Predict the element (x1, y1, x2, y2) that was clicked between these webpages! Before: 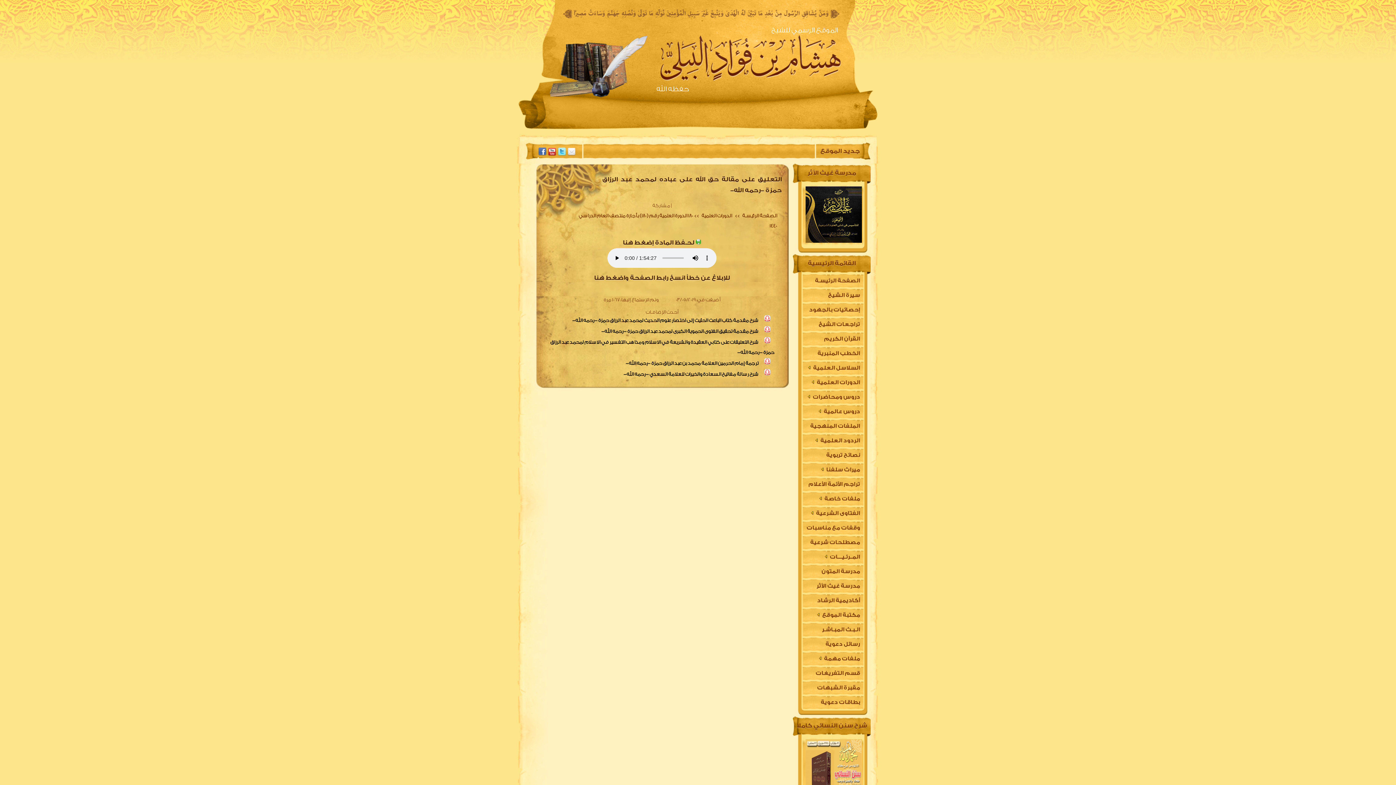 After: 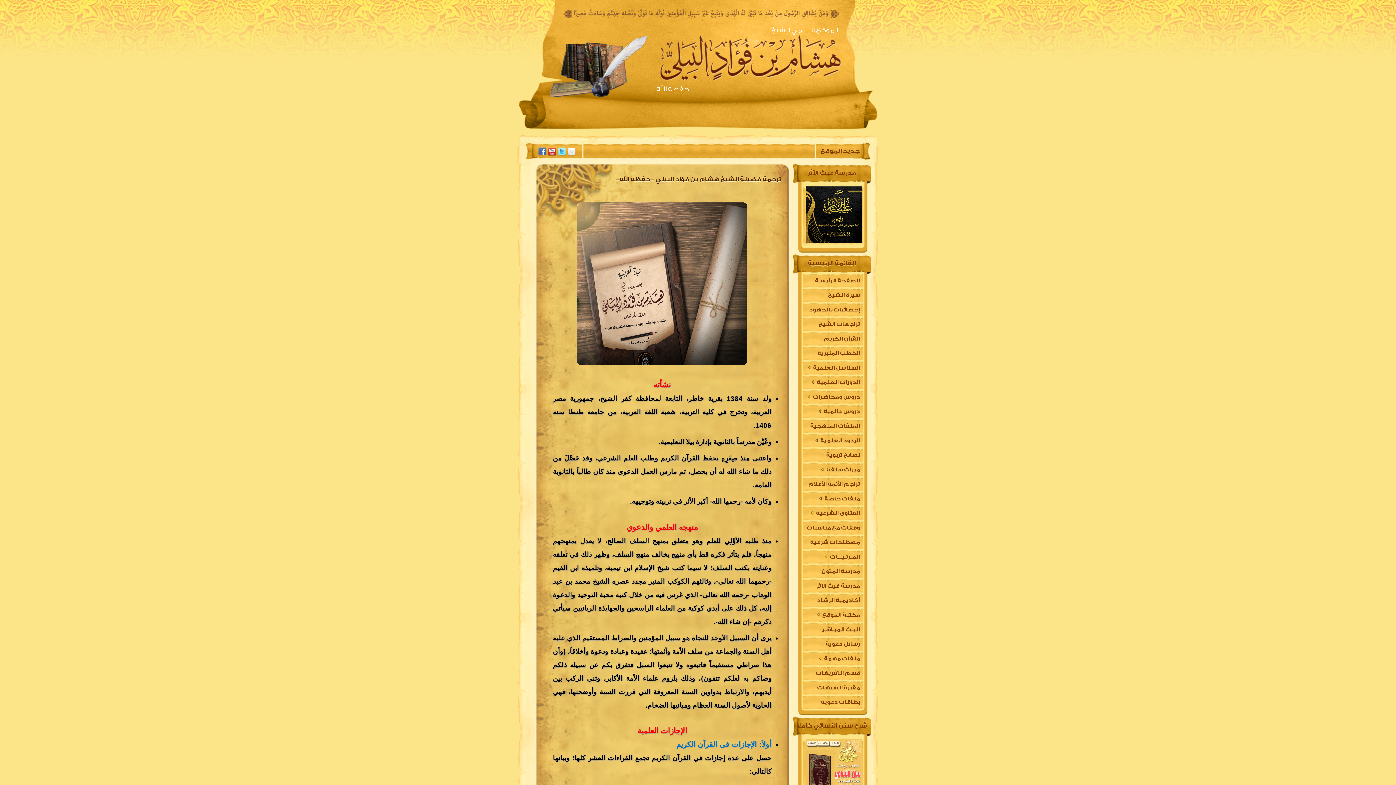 Action: bbox: (802, 288, 864, 302) label: سيرة الشيخ